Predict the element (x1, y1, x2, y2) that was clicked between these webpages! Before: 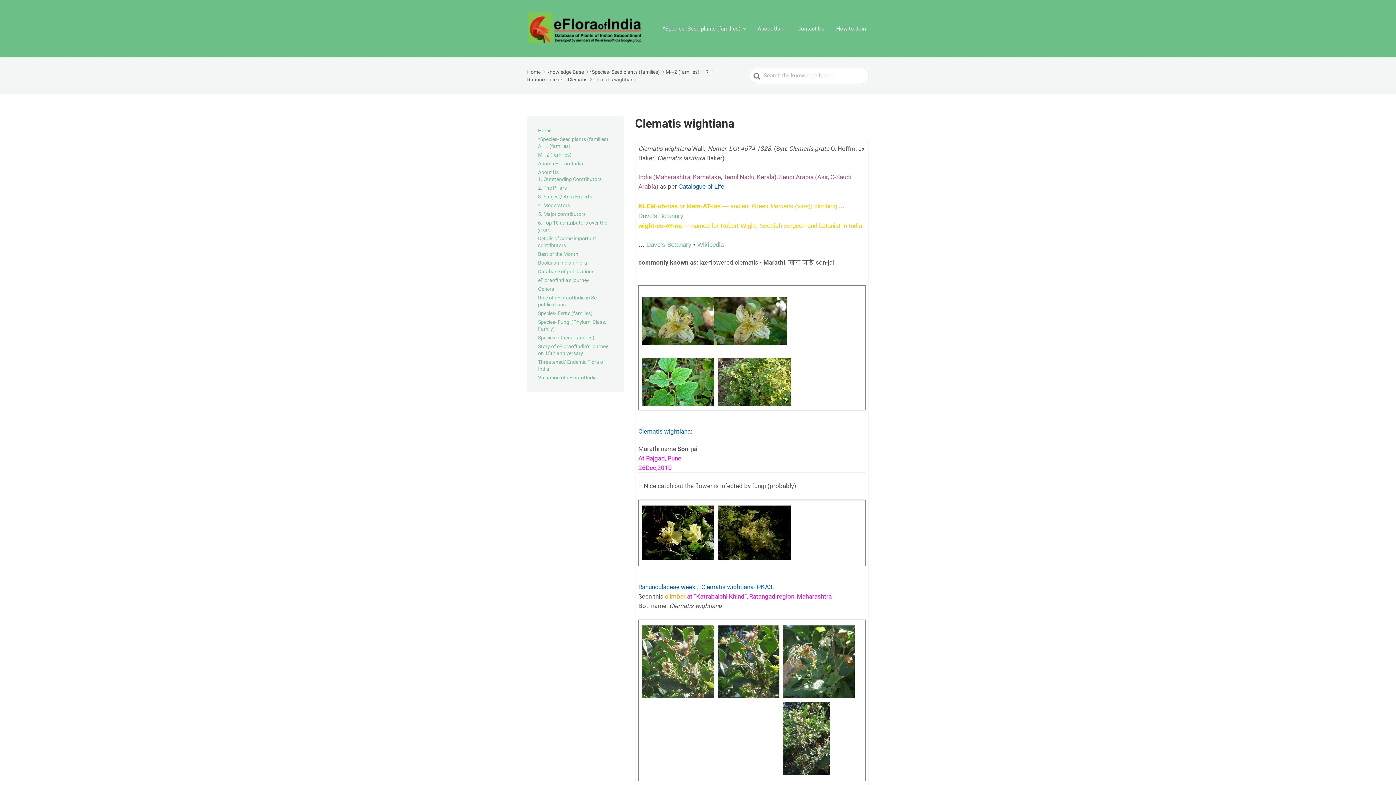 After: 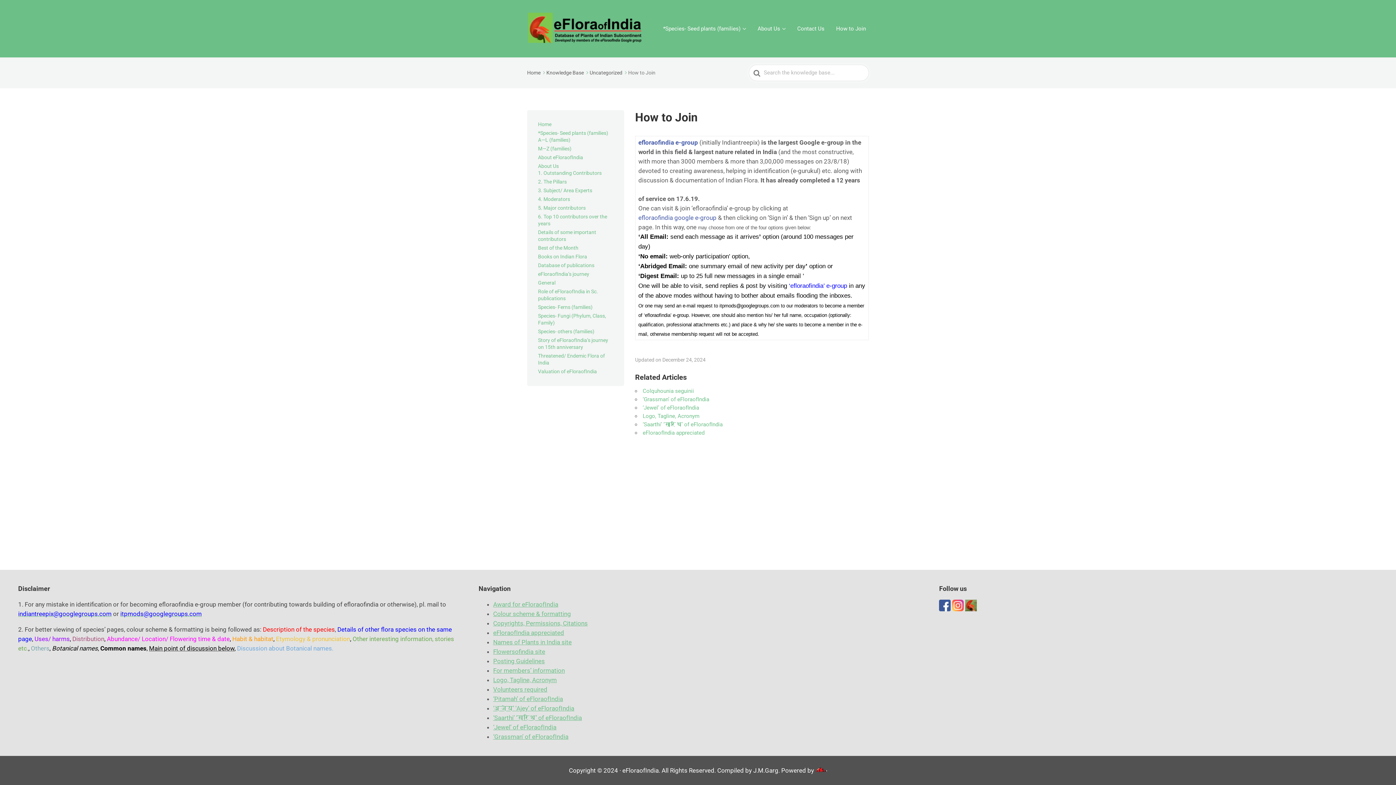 Action: bbox: (833, 23, 869, 34) label: How to Join